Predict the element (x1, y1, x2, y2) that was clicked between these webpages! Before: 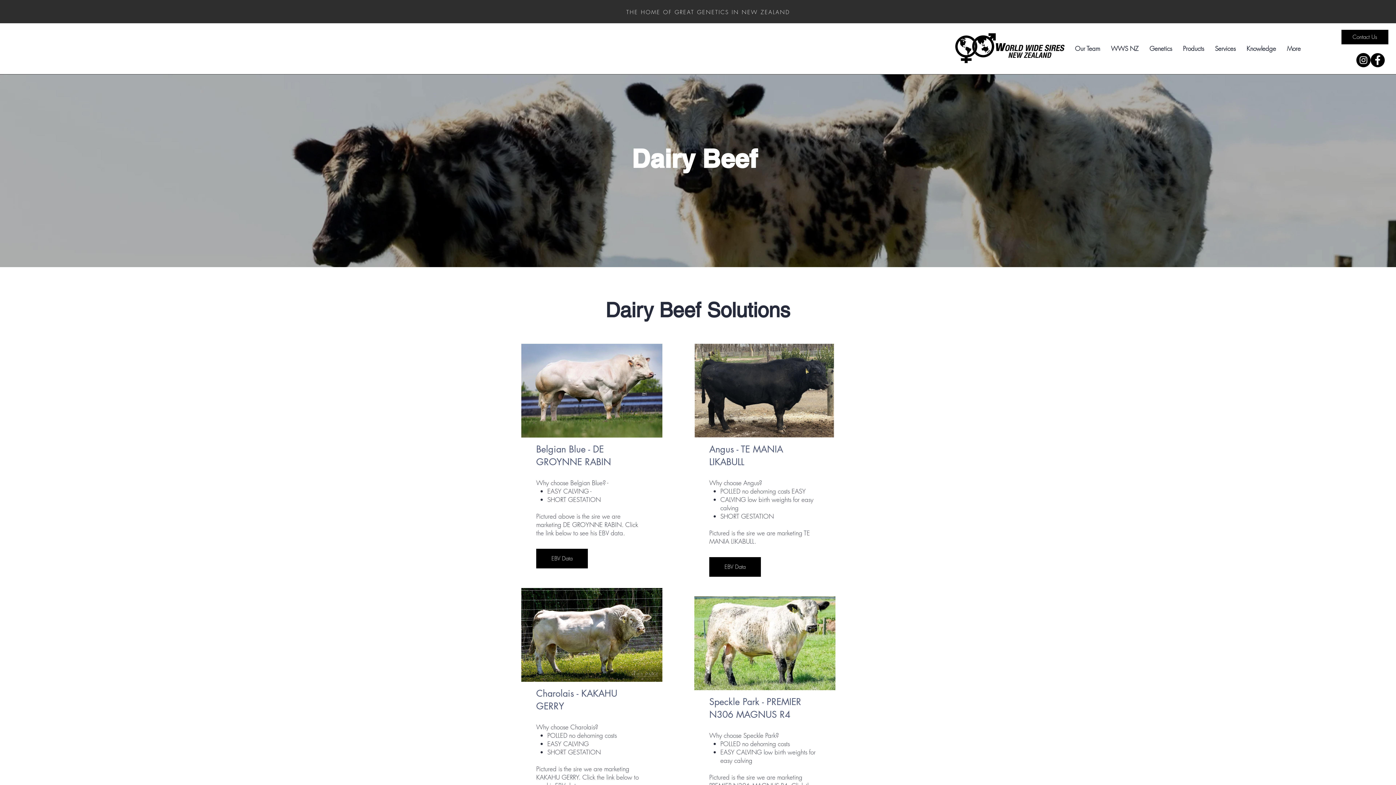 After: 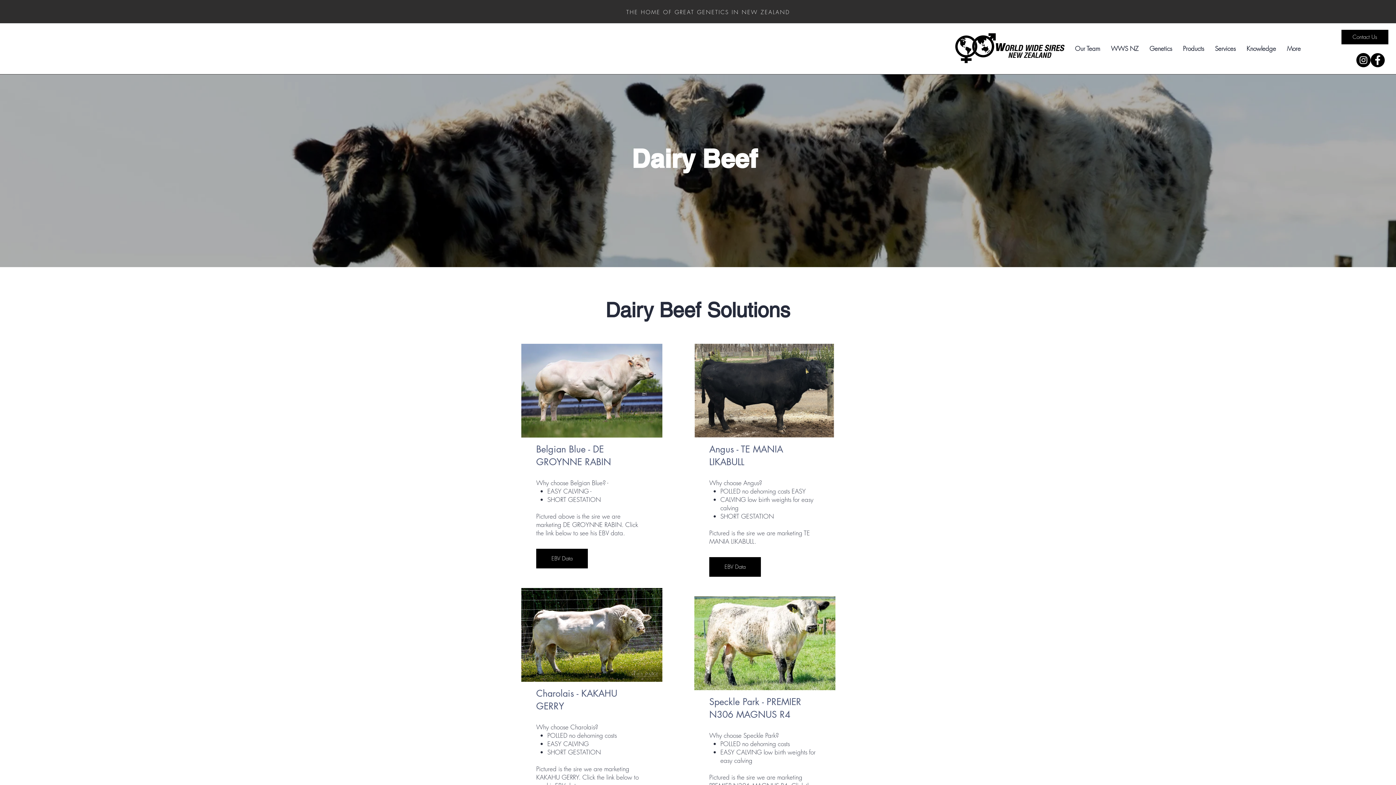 Action: label: Instagram bbox: (1356, 53, 1370, 67)